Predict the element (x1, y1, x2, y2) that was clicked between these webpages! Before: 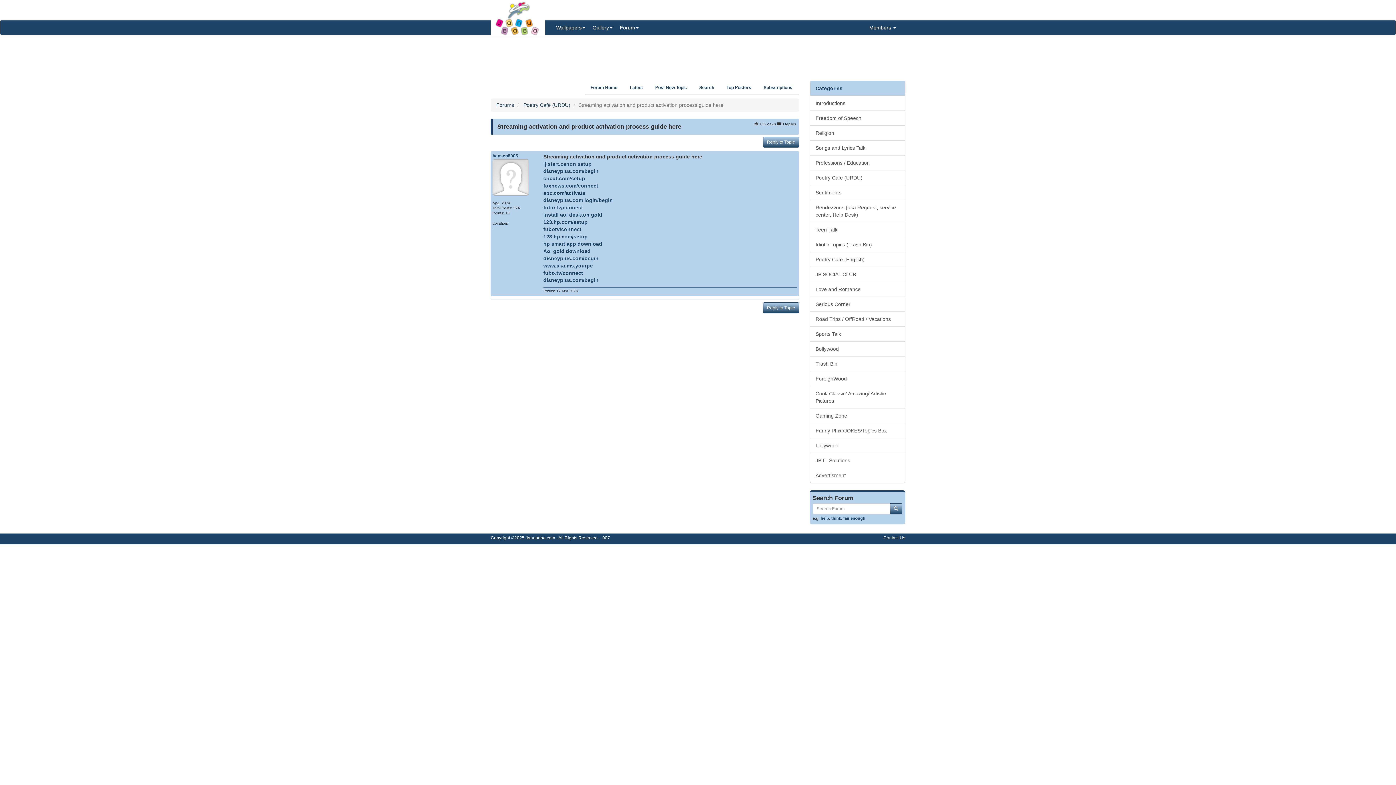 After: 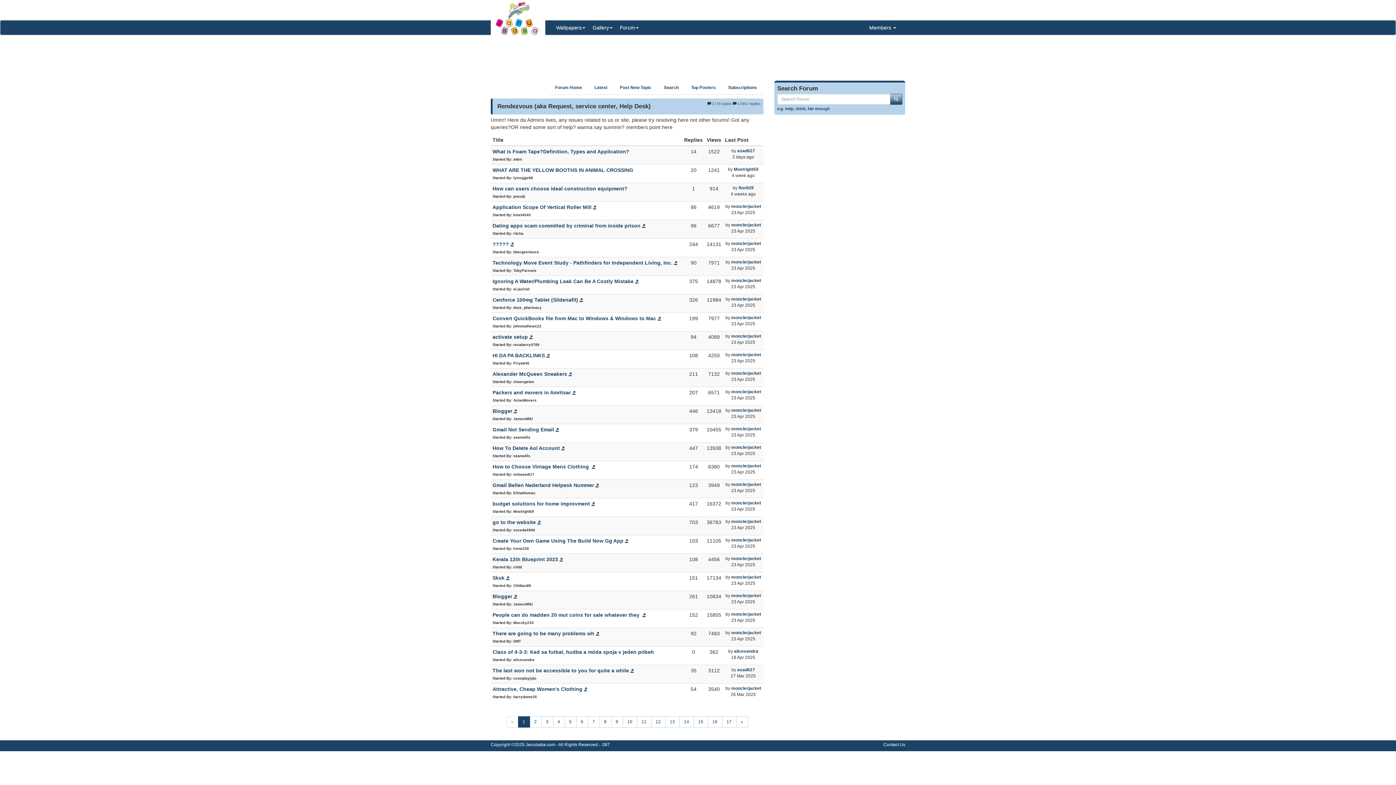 Action: label: Rendezvous (aka Request, service center, Help Desk) bbox: (810, 200, 905, 222)